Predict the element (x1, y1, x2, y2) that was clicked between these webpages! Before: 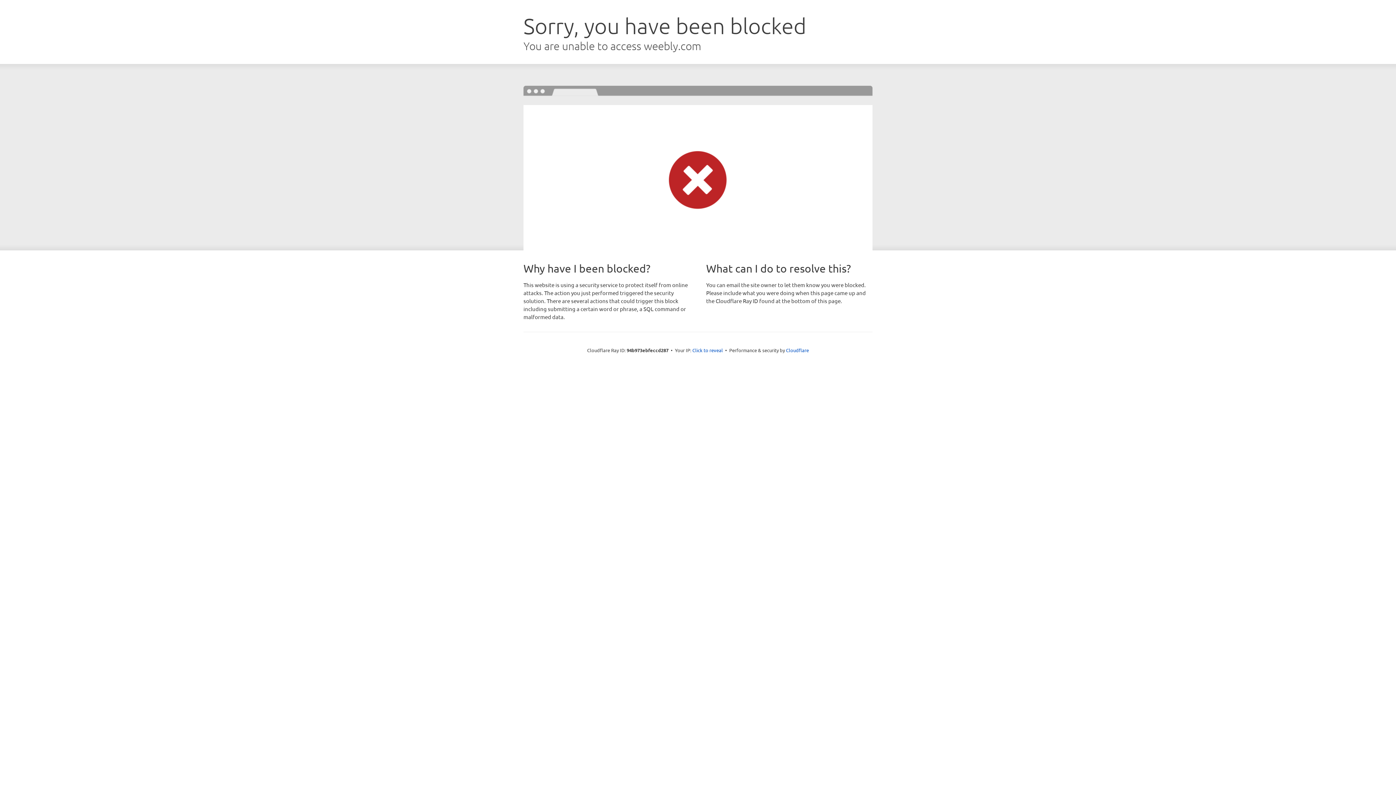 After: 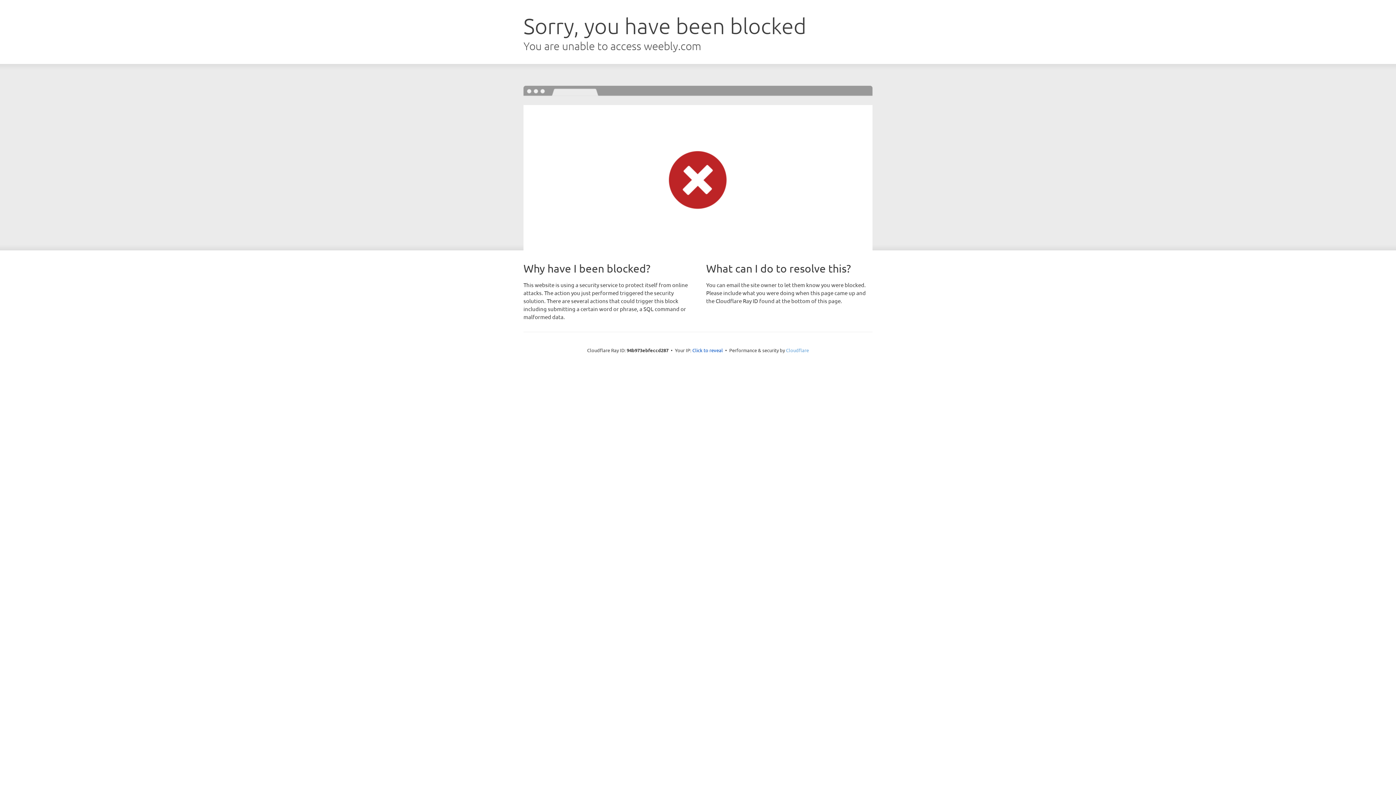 Action: label: Cloudflare bbox: (786, 347, 809, 353)